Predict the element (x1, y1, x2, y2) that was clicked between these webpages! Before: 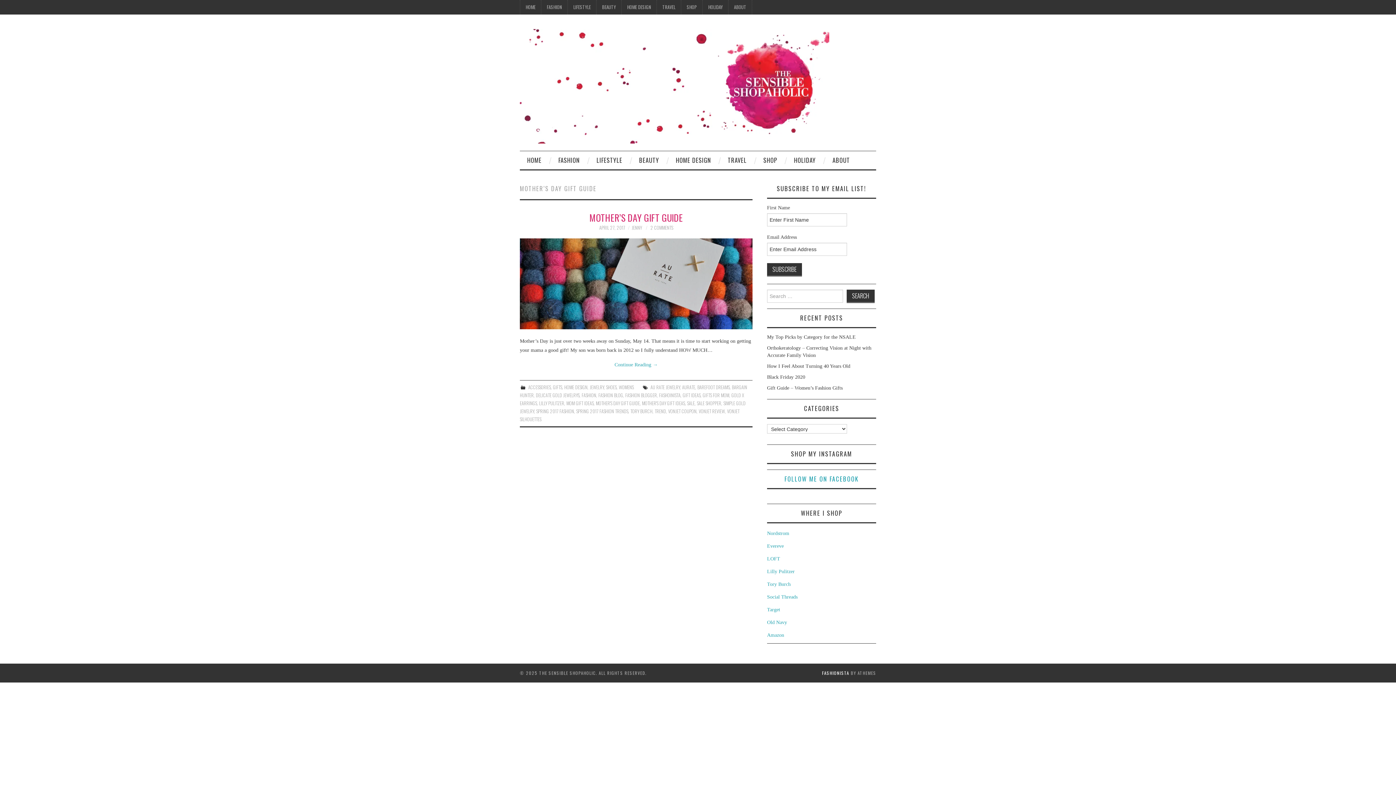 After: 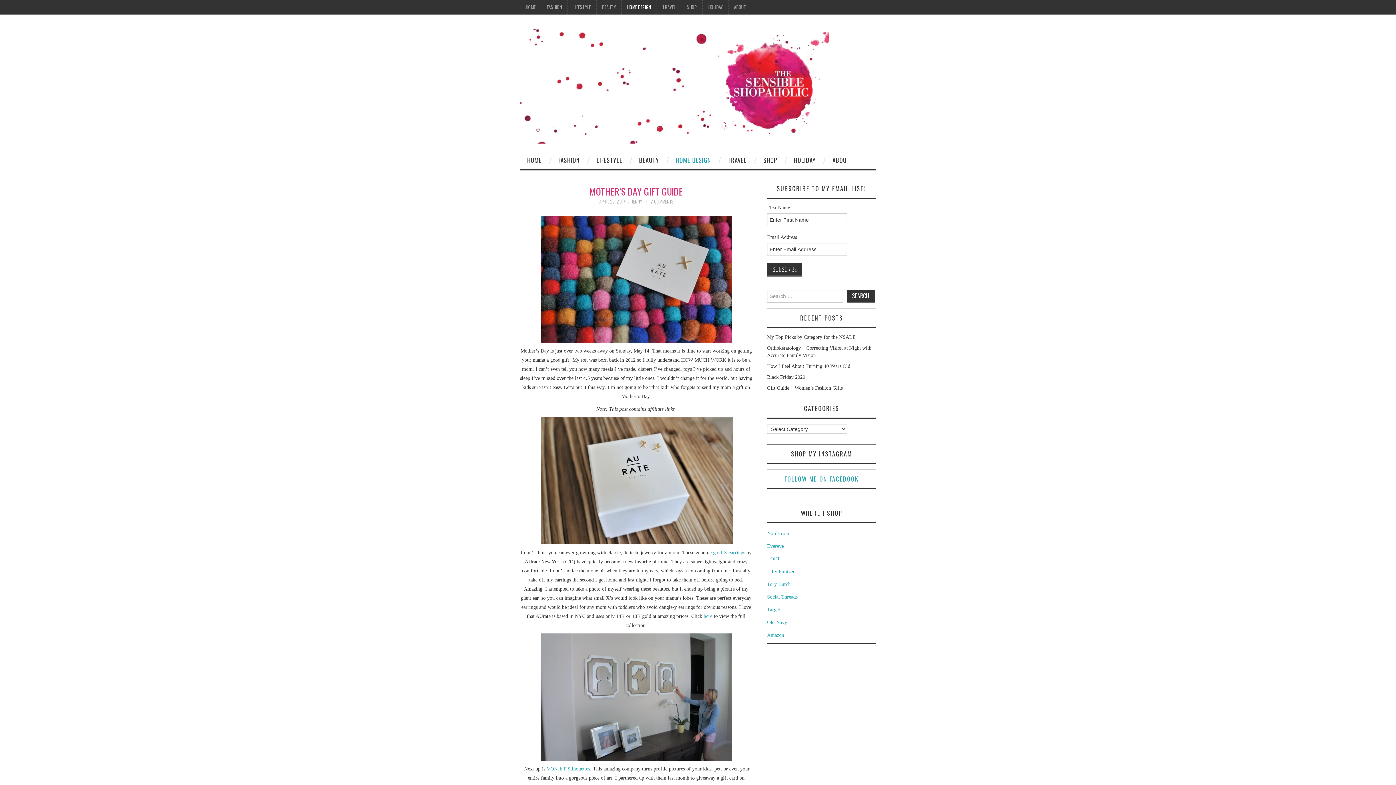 Action: bbox: (520, 238, 752, 329)